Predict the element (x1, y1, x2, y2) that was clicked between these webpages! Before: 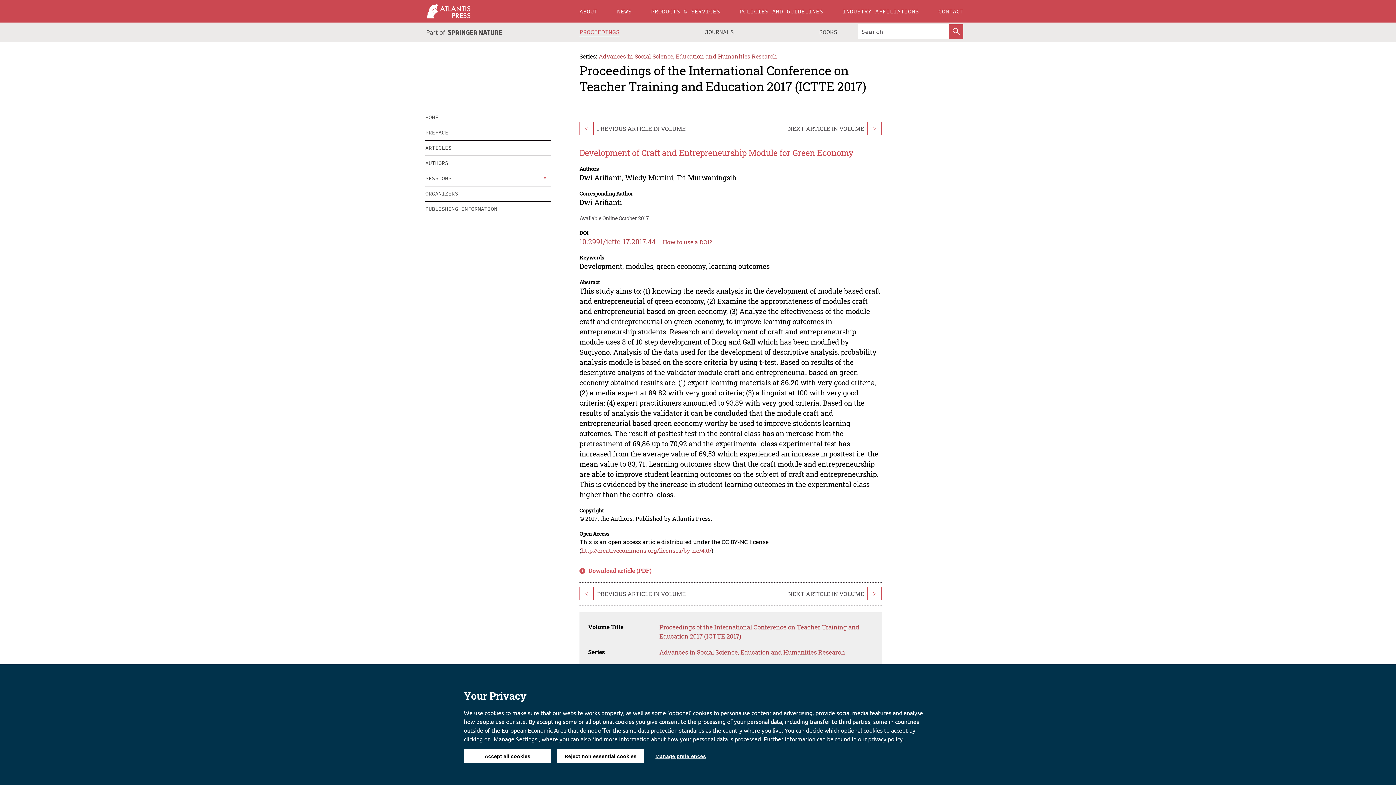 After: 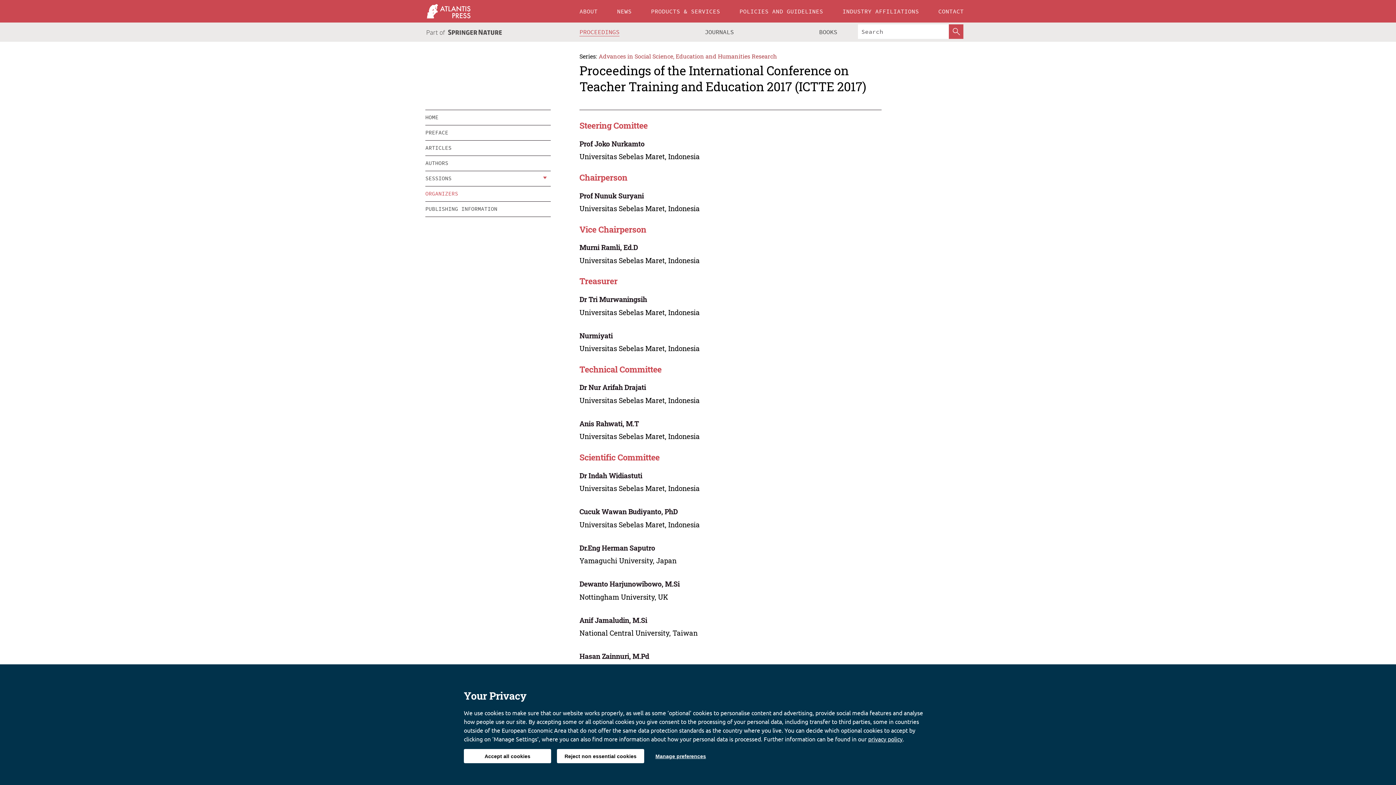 Action: label: ORGANIZERS bbox: (425, 186, 550, 201)